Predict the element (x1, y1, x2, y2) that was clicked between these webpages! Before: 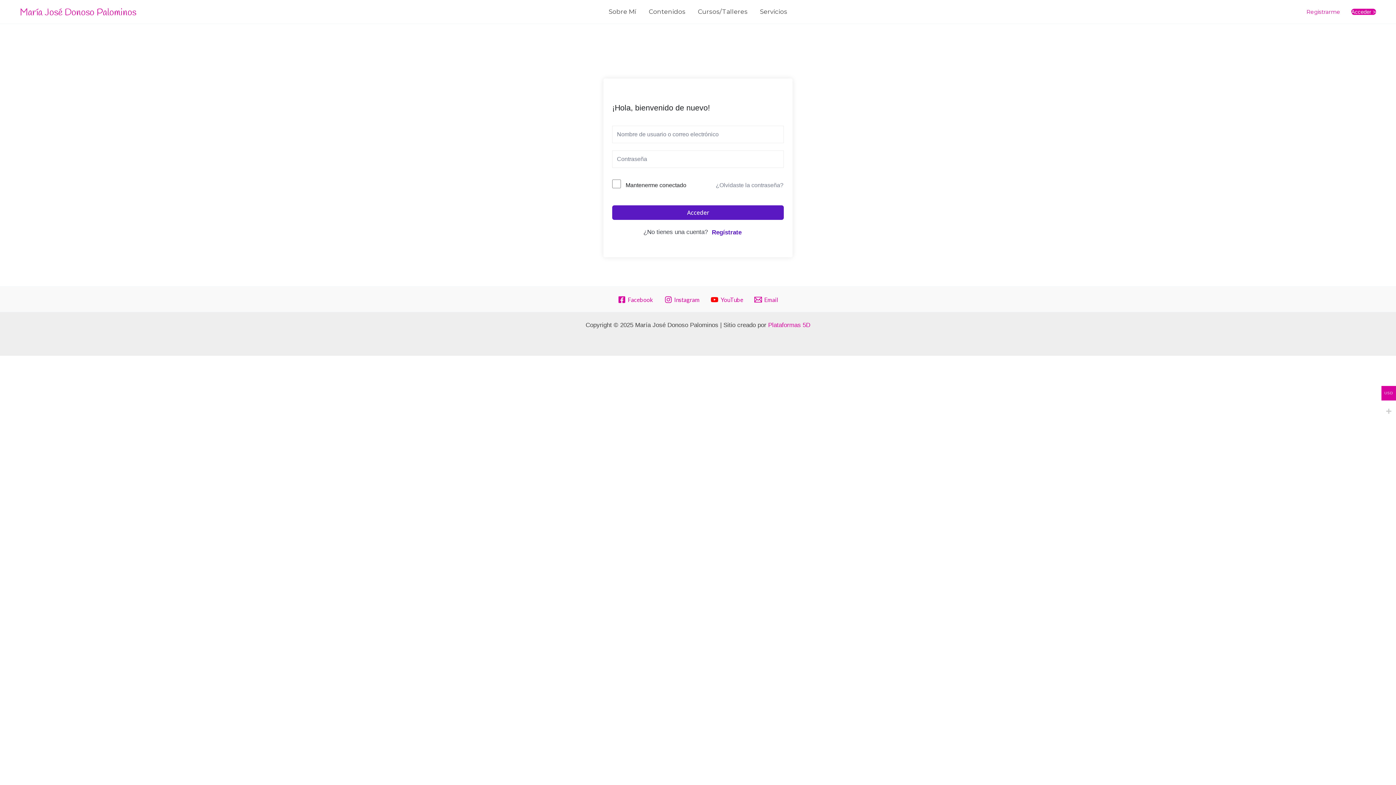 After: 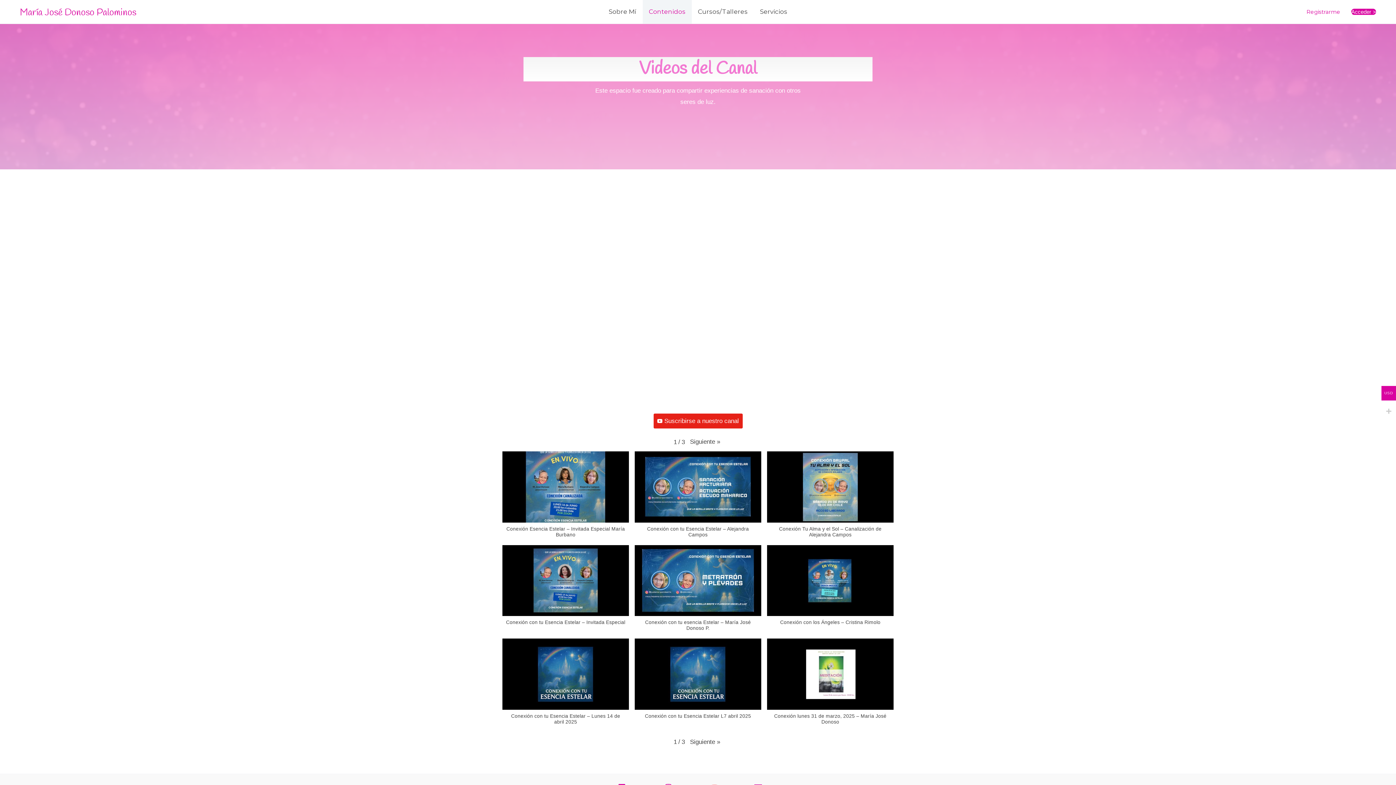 Action: label: Contenidos bbox: (642, 0, 691, 23)